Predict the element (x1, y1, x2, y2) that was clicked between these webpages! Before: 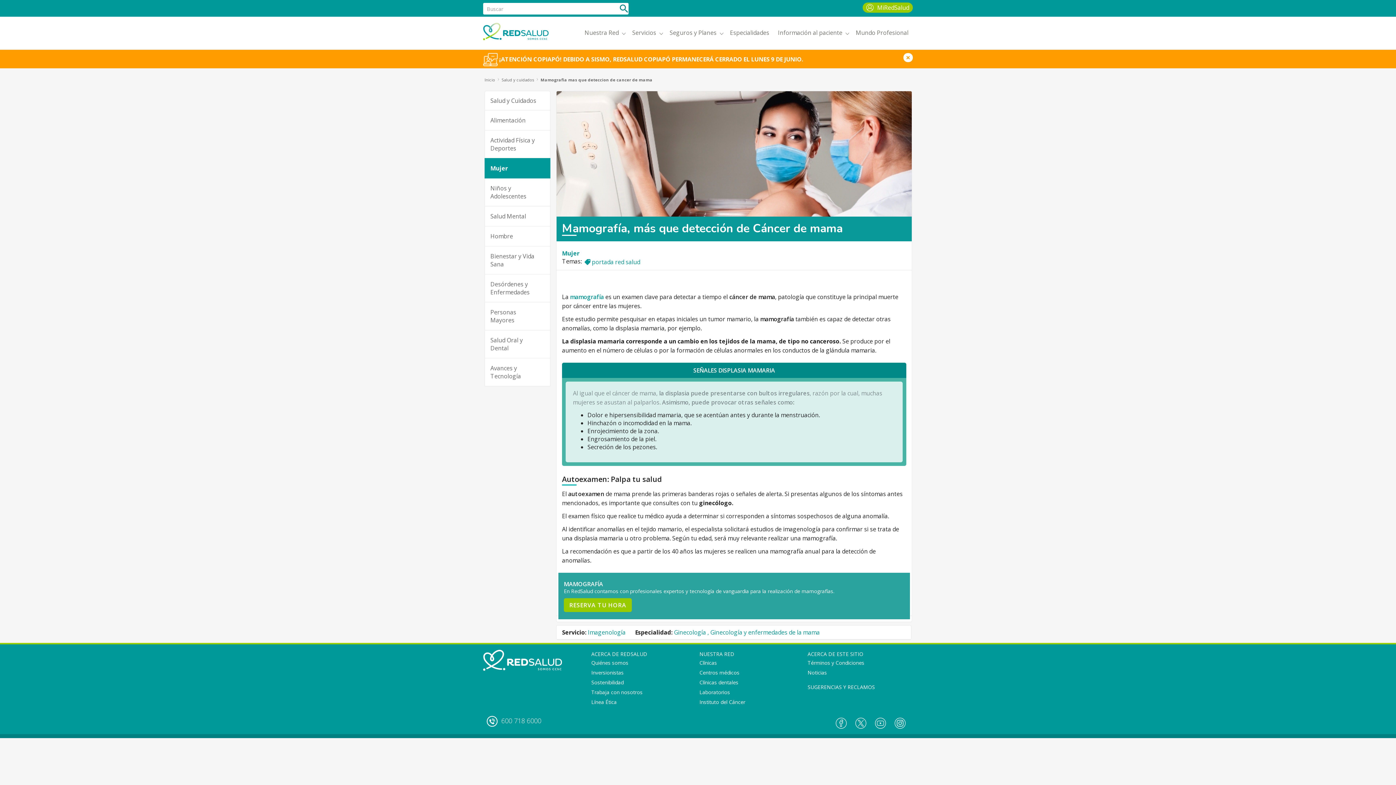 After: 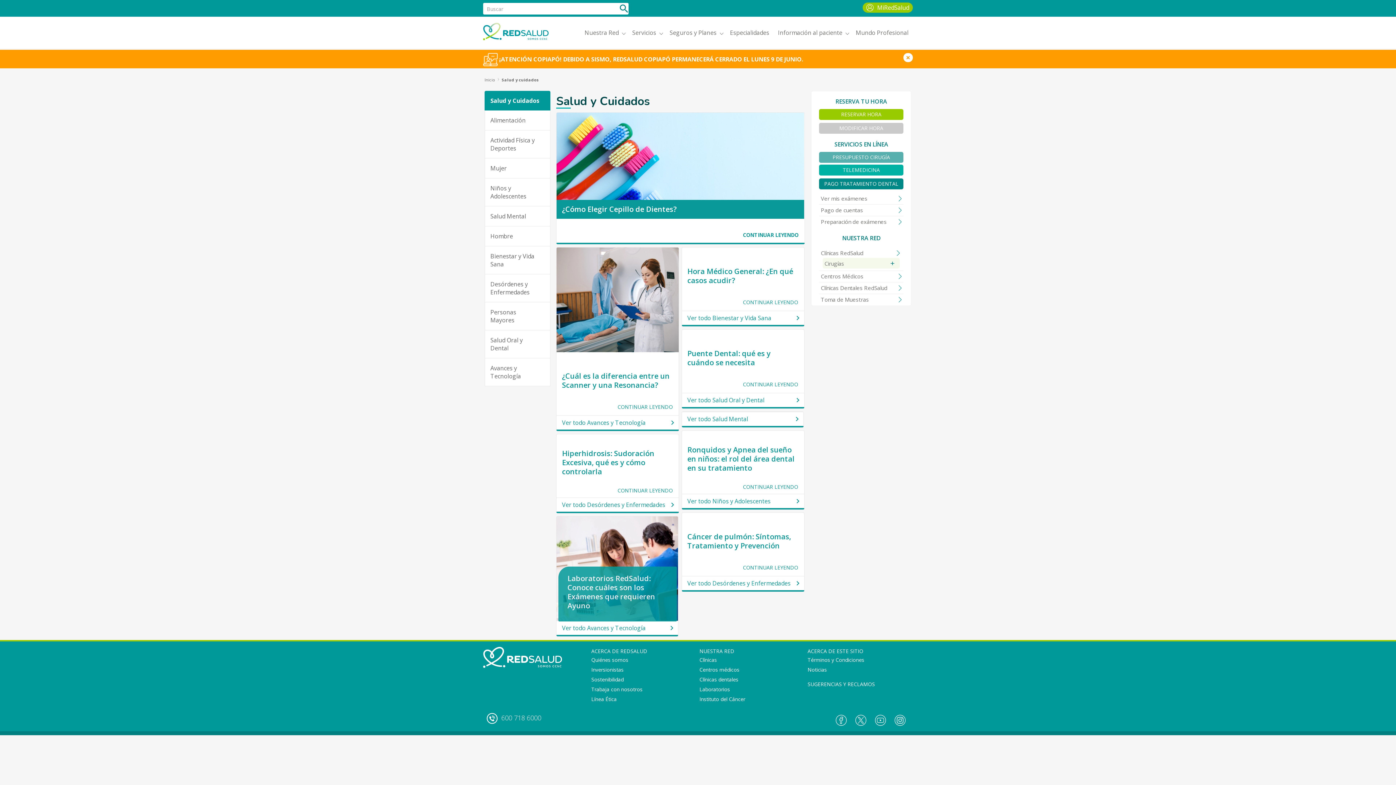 Action: label: Salud y cuidados bbox: (501, 77, 534, 82)